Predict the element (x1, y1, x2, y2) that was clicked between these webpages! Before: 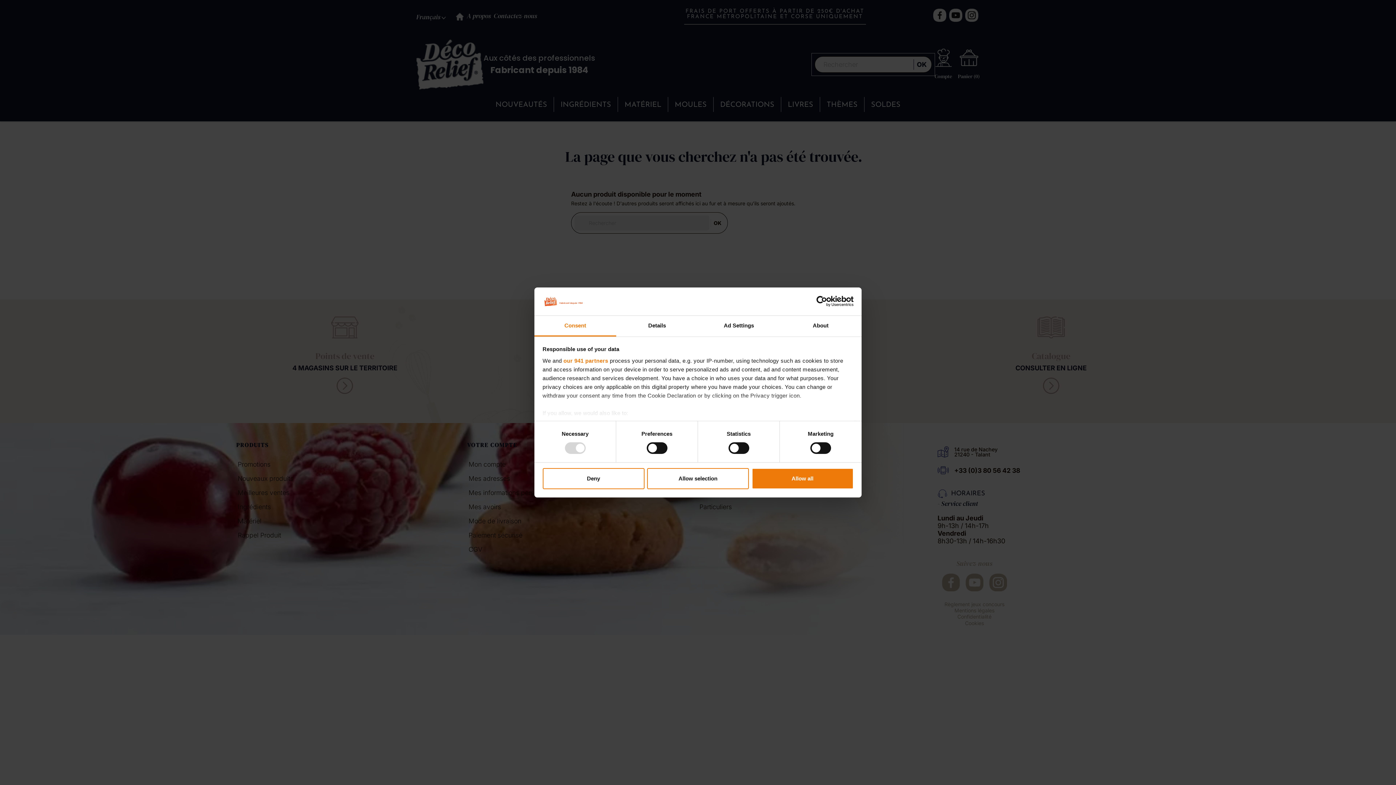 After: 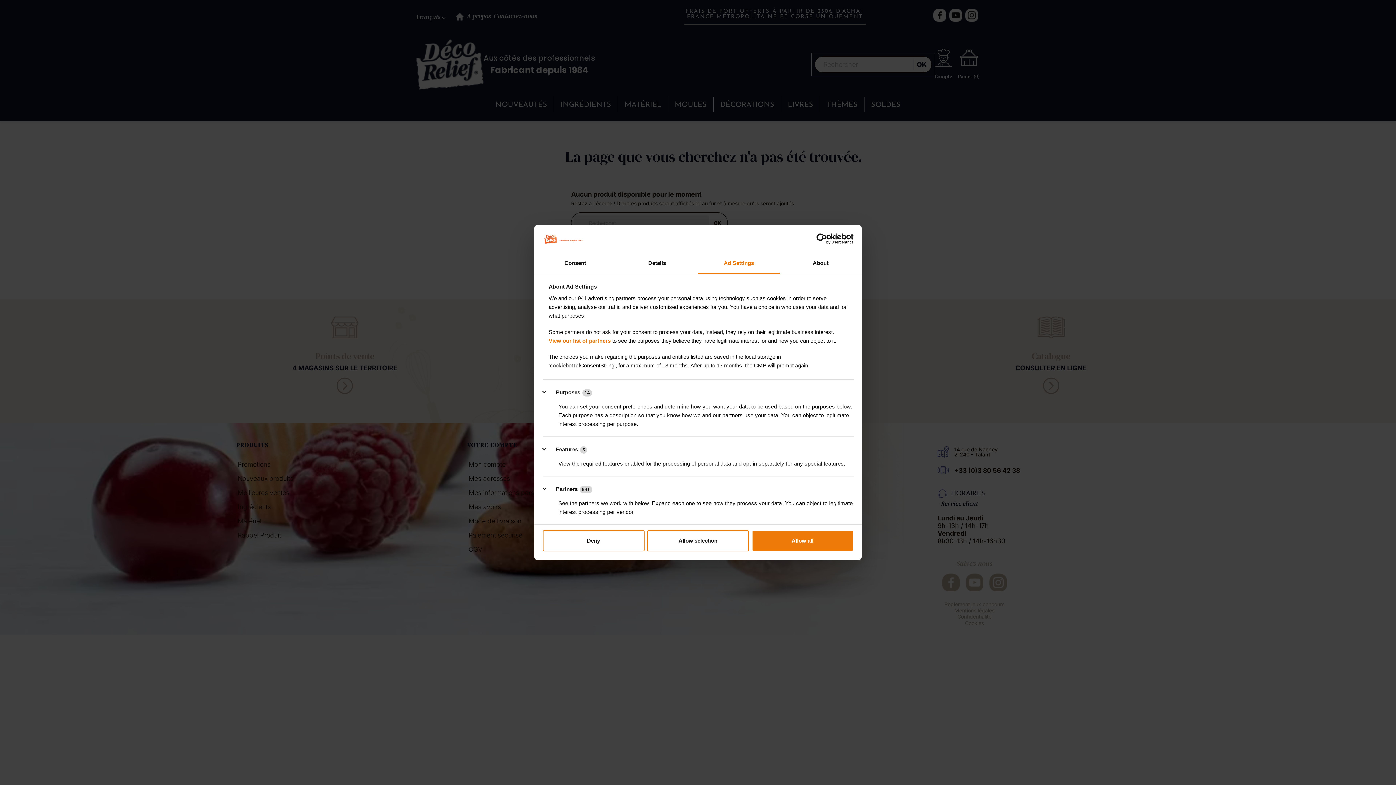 Action: bbox: (698, 315, 780, 336) label: Ad Settings